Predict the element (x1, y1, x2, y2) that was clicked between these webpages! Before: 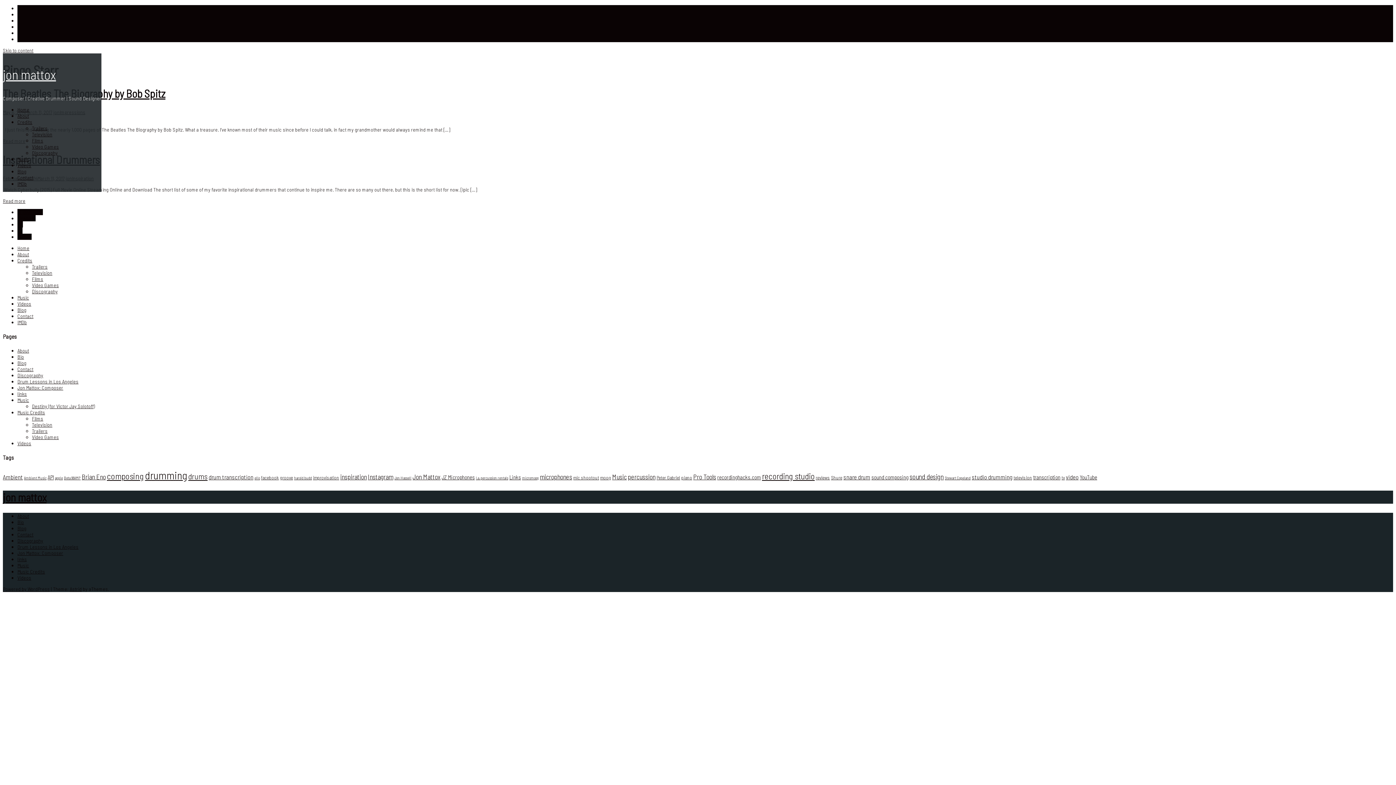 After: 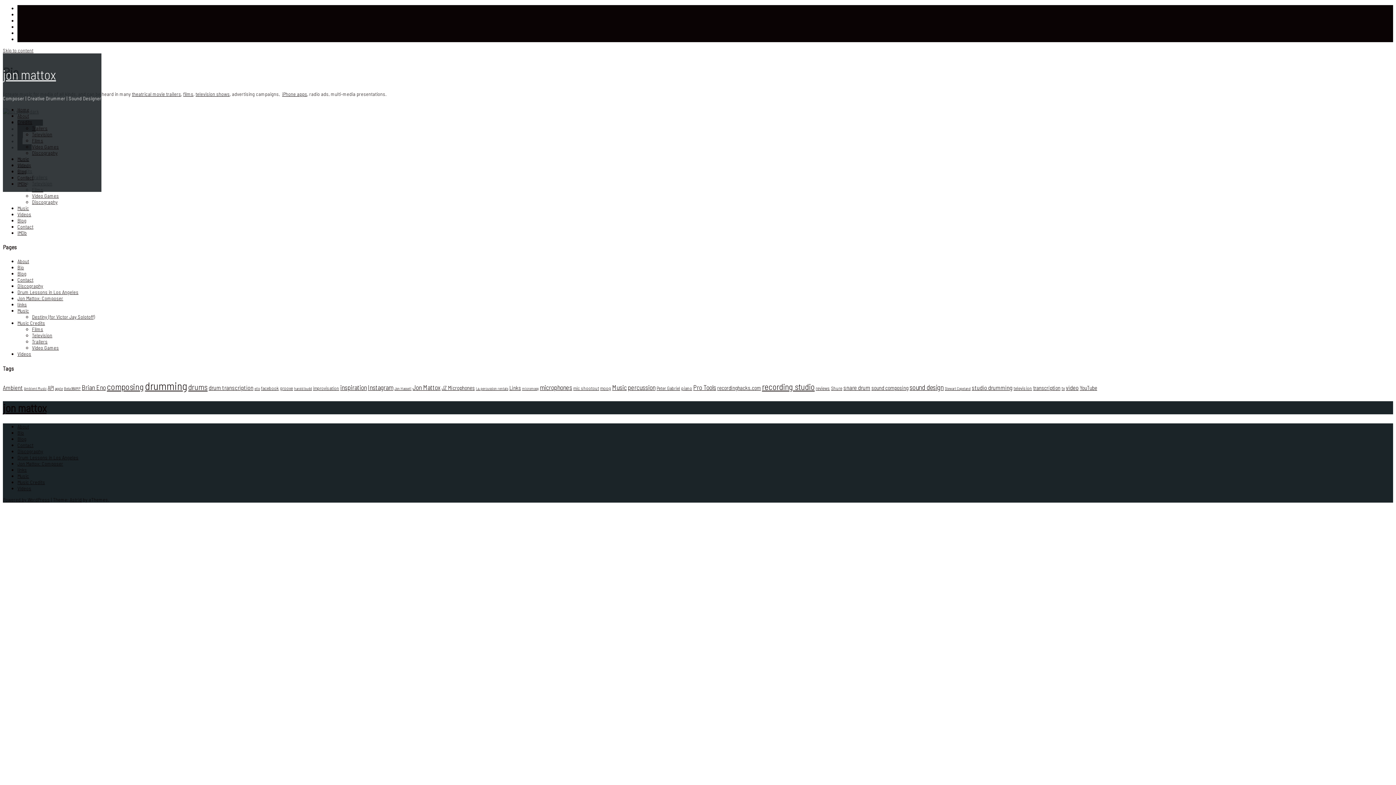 Action: label: Bio bbox: (17, 353, 24, 360)